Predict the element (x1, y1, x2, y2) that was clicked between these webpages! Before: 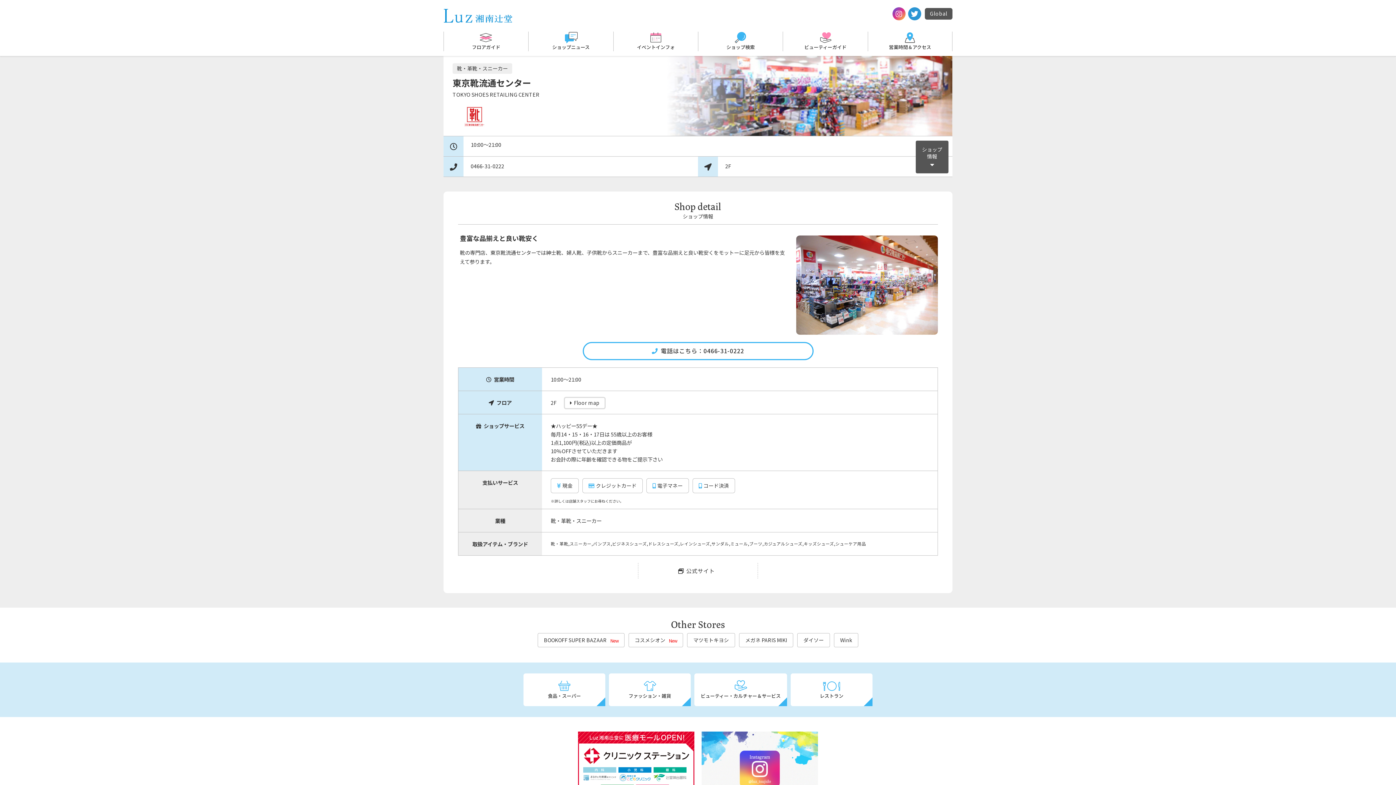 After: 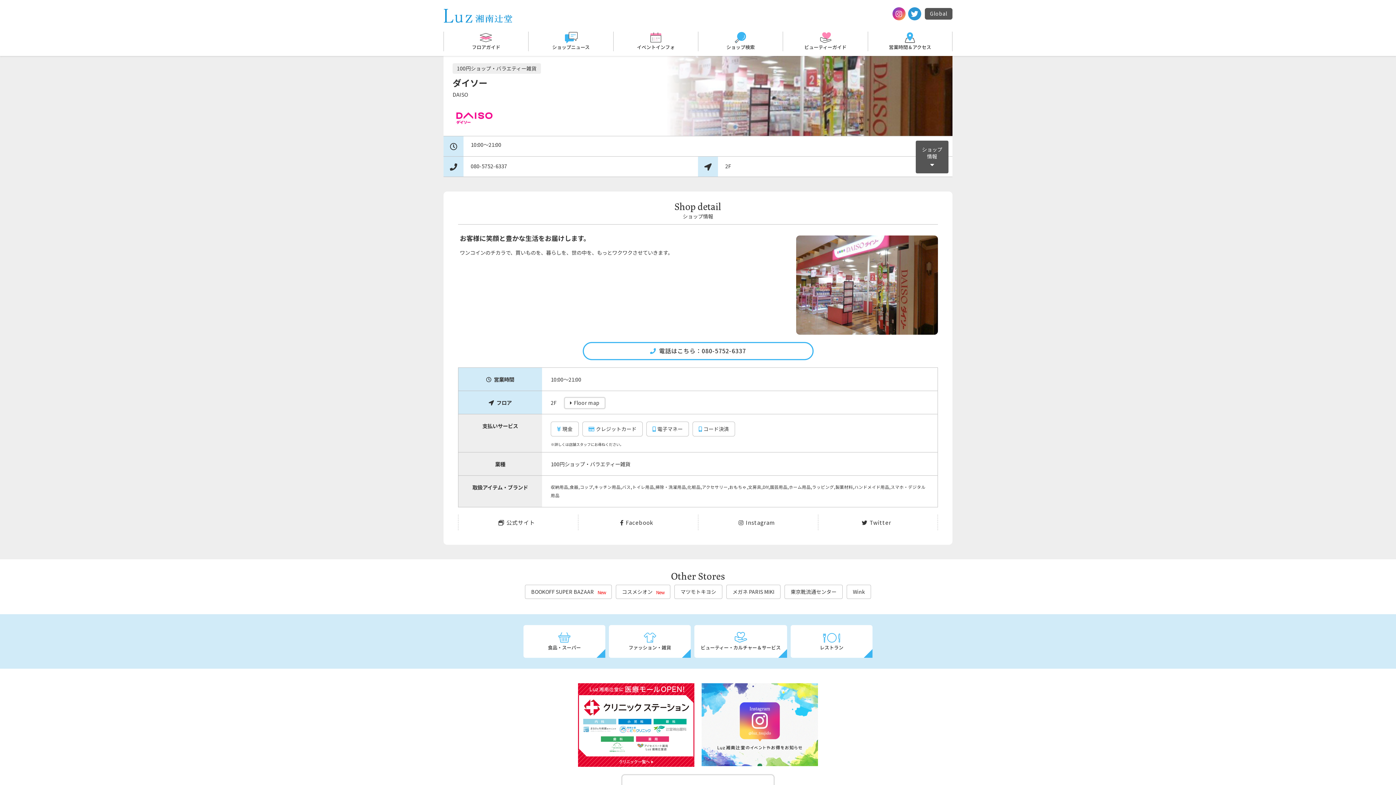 Action: bbox: (797, 633, 830, 647) label: ダイソー